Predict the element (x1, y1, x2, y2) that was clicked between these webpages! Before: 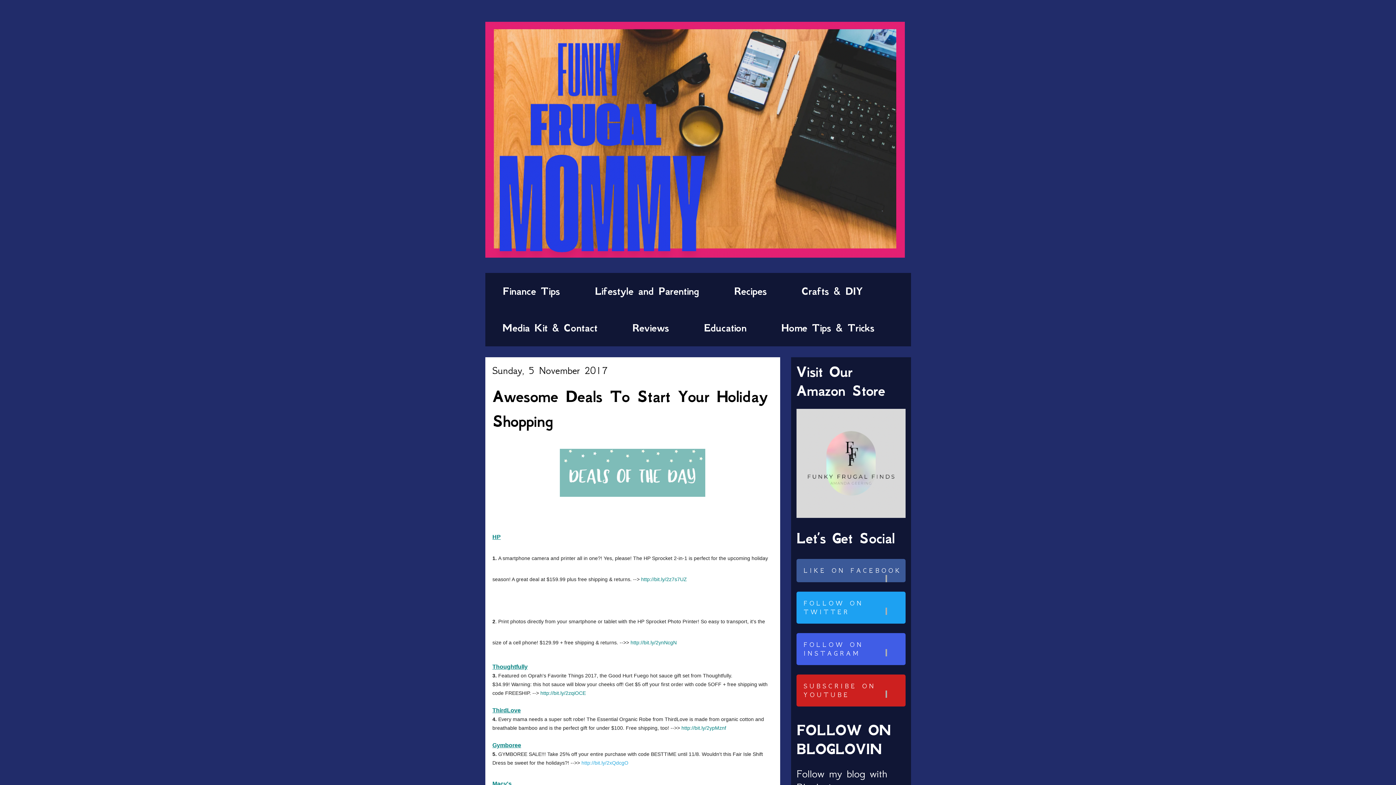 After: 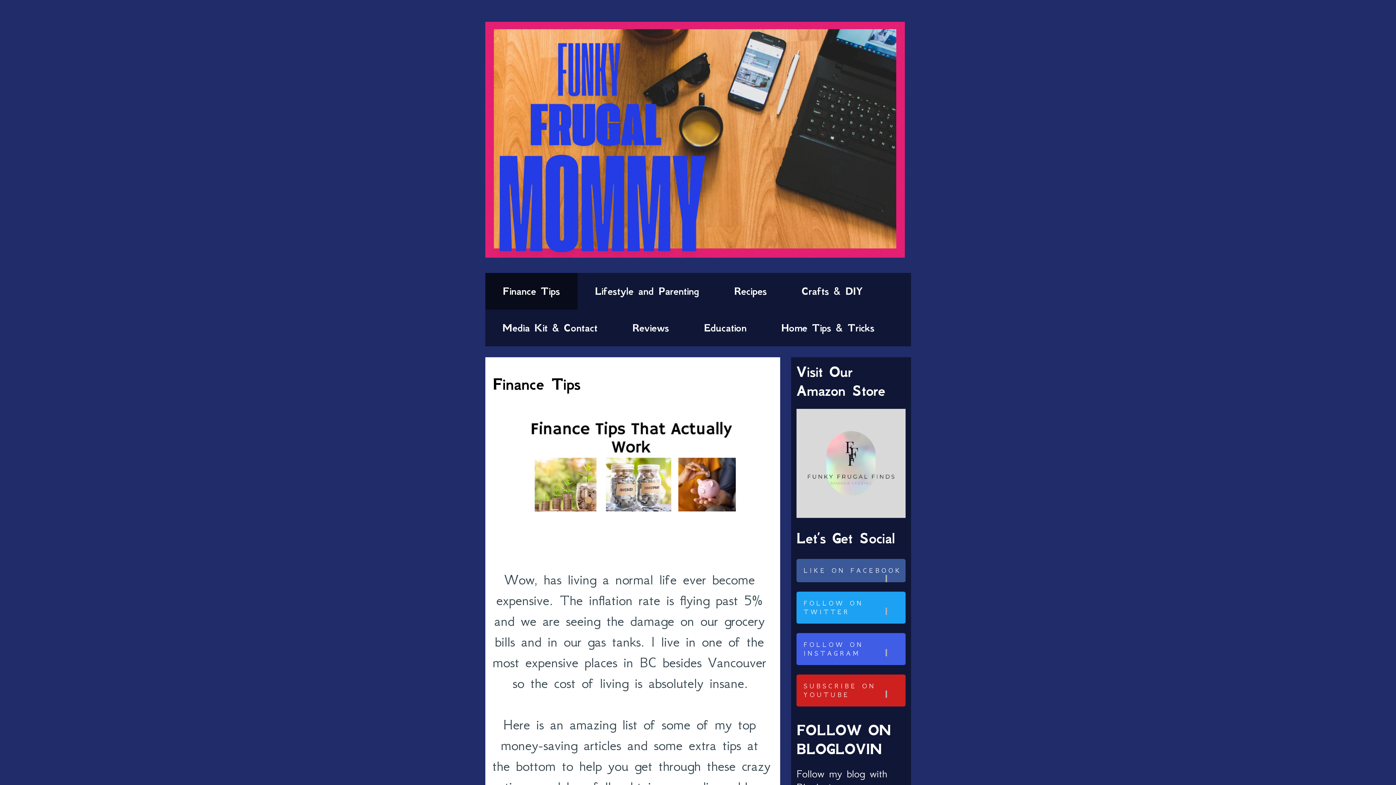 Action: label: Finance Tips bbox: (485, 273, 577, 309)